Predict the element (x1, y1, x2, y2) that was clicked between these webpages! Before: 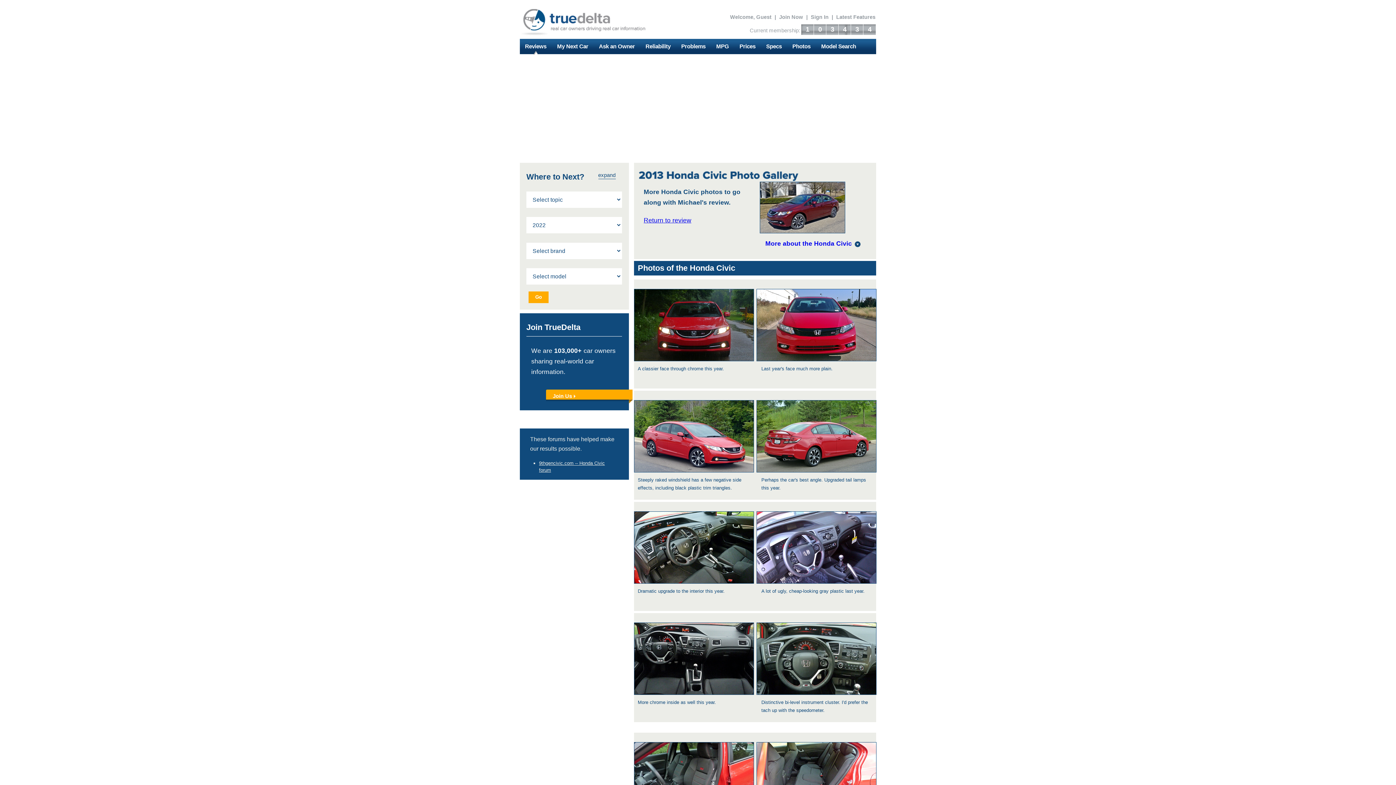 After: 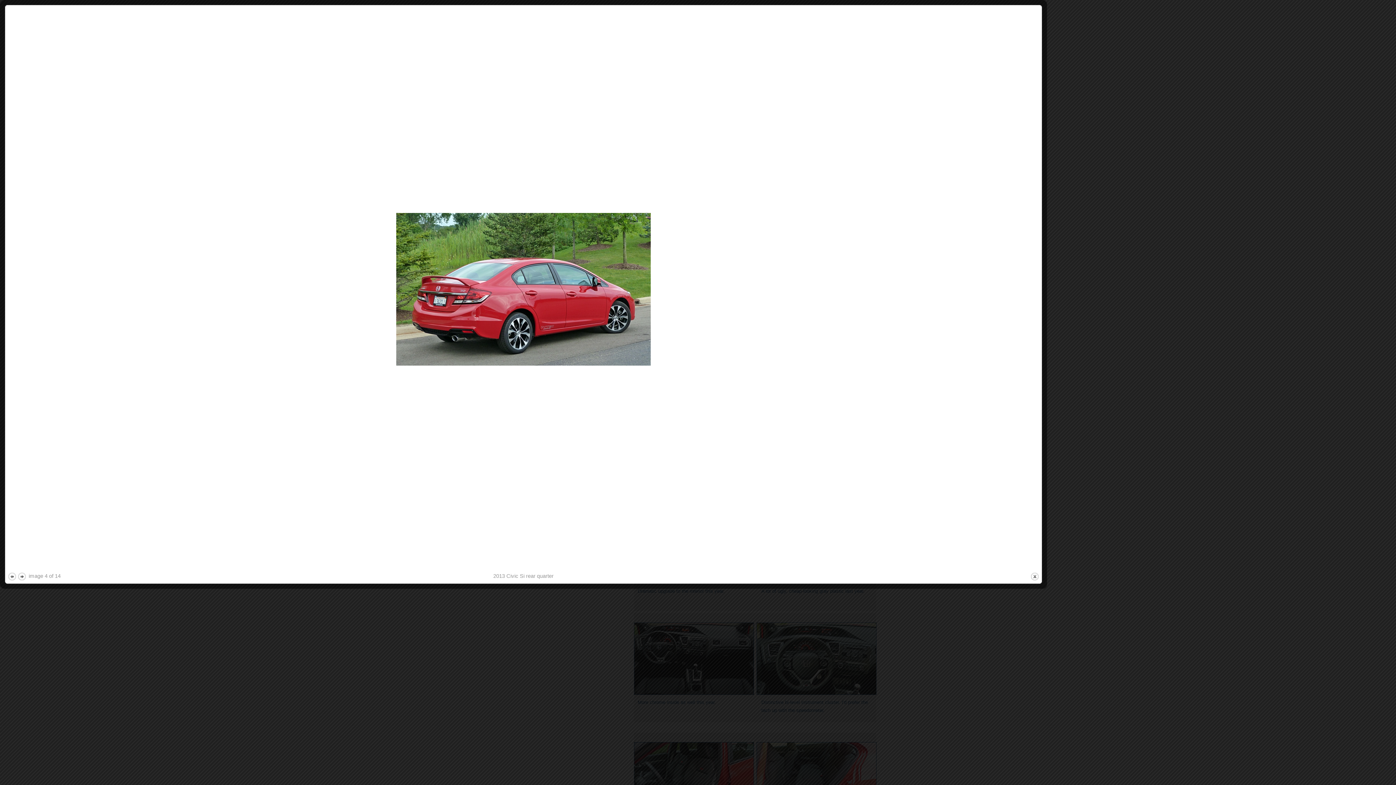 Action: bbox: (756, 467, 876, 473) label: 
